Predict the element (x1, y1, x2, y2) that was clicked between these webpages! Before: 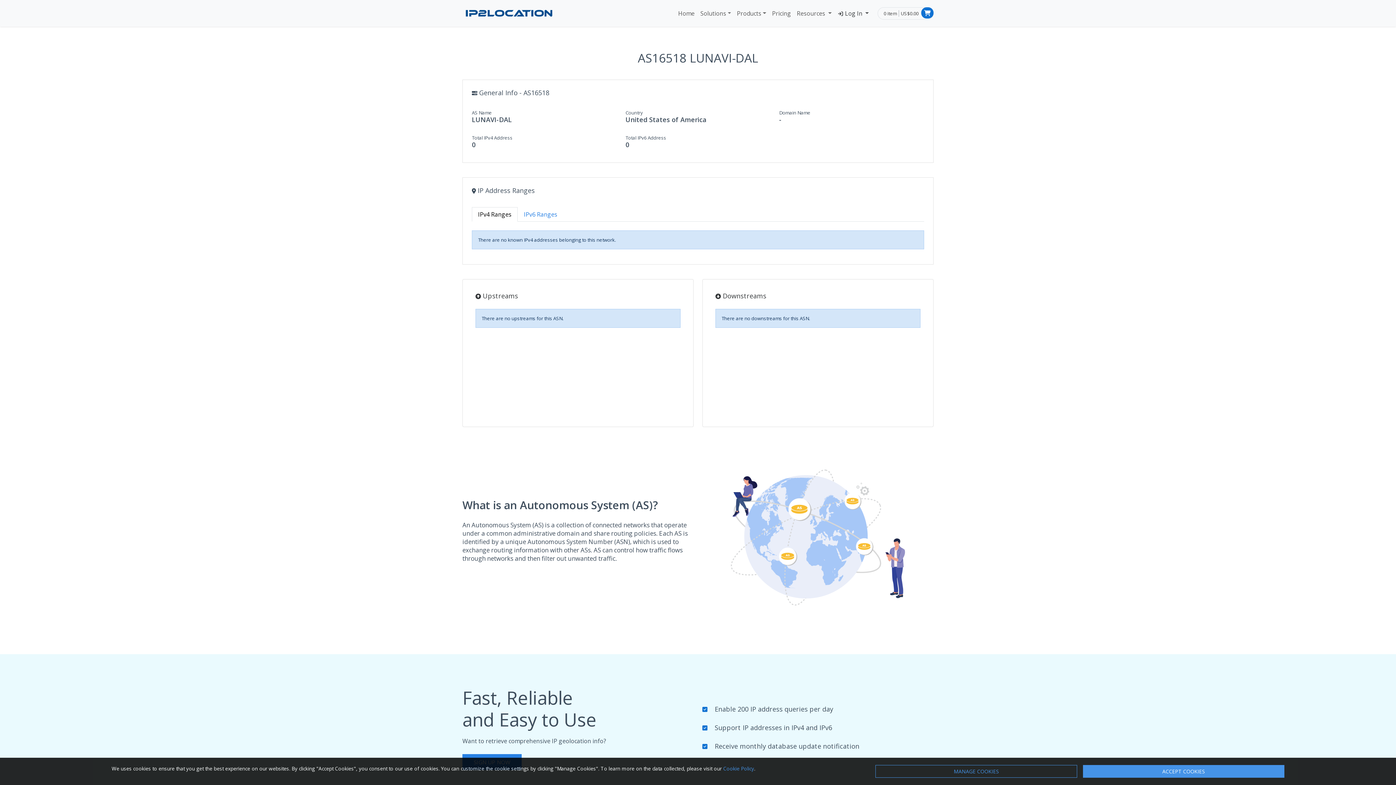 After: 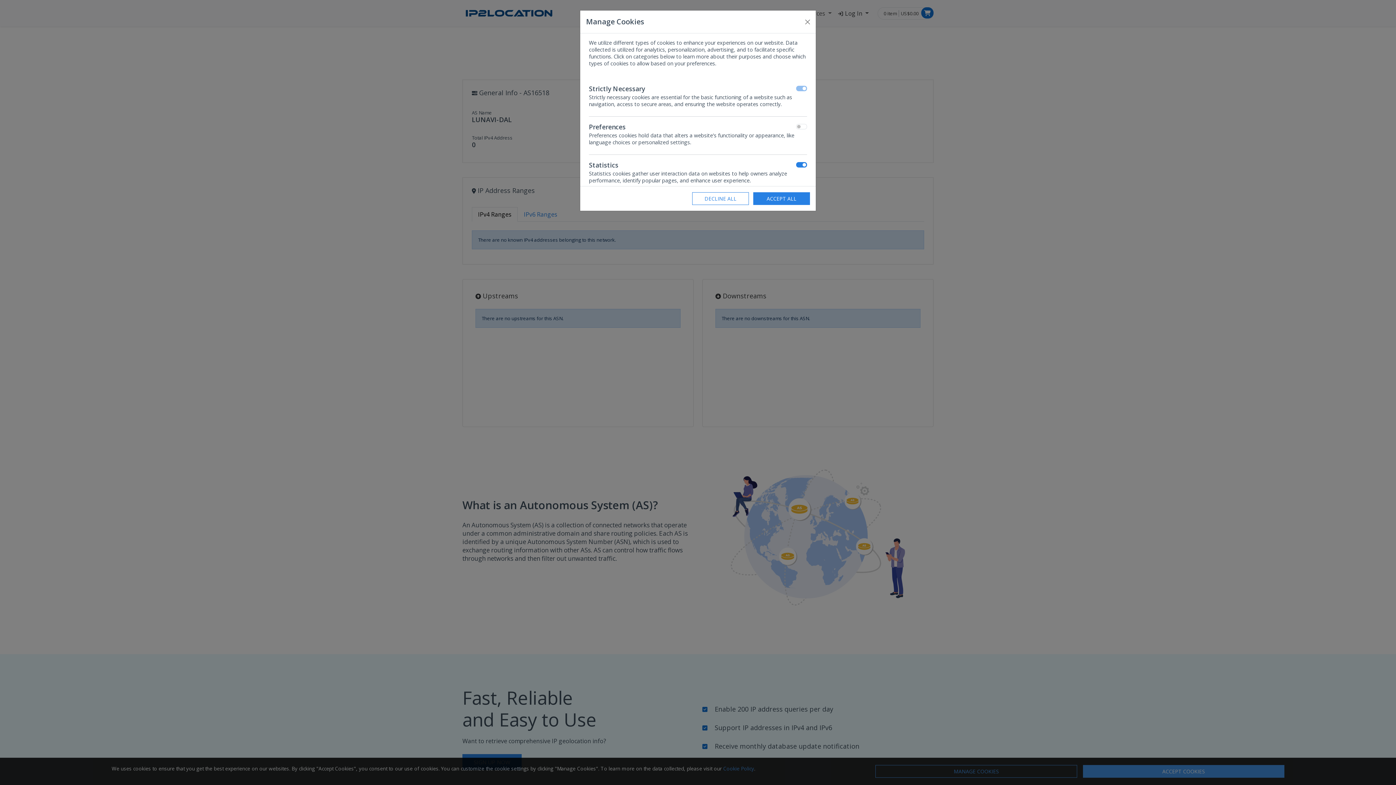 Action: label: MANAGE COOKIES bbox: (875, 765, 1077, 778)